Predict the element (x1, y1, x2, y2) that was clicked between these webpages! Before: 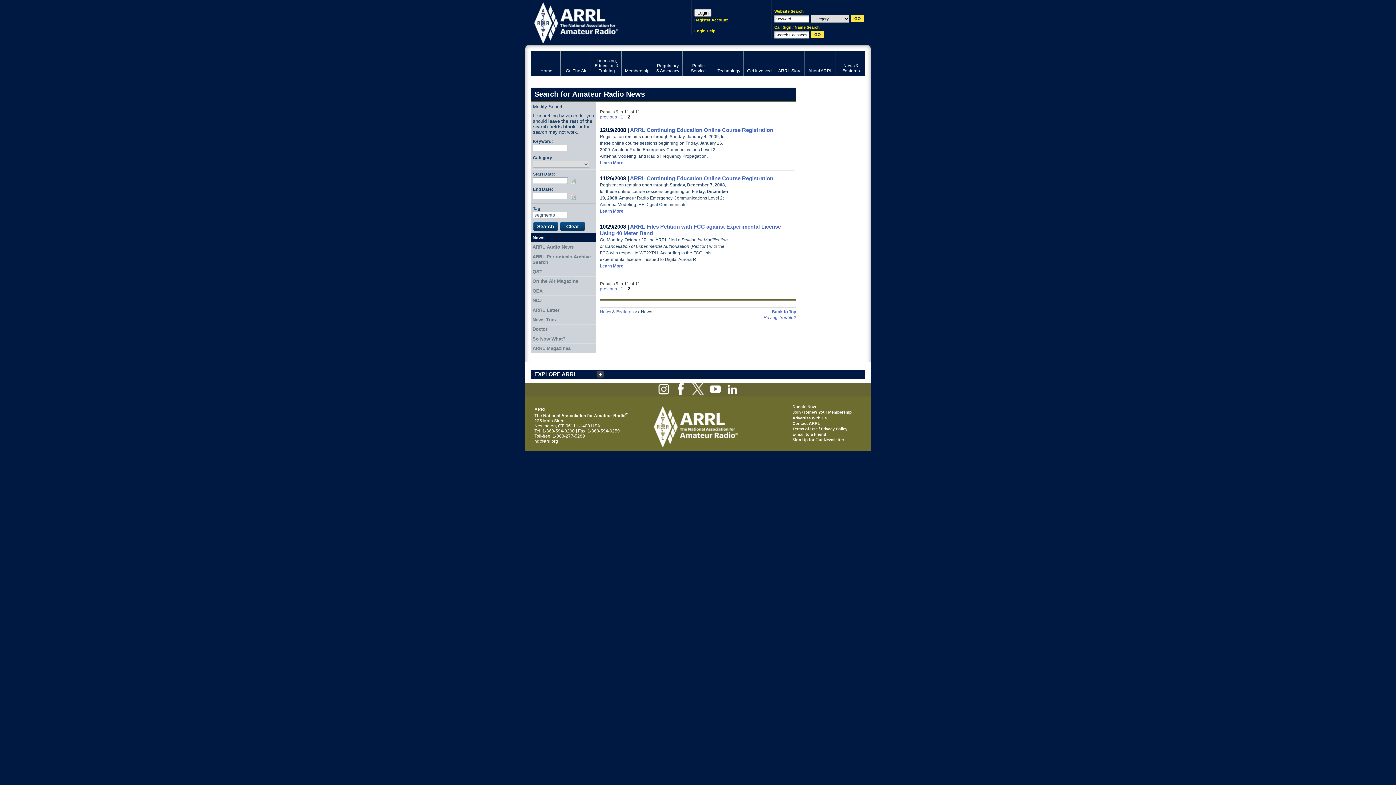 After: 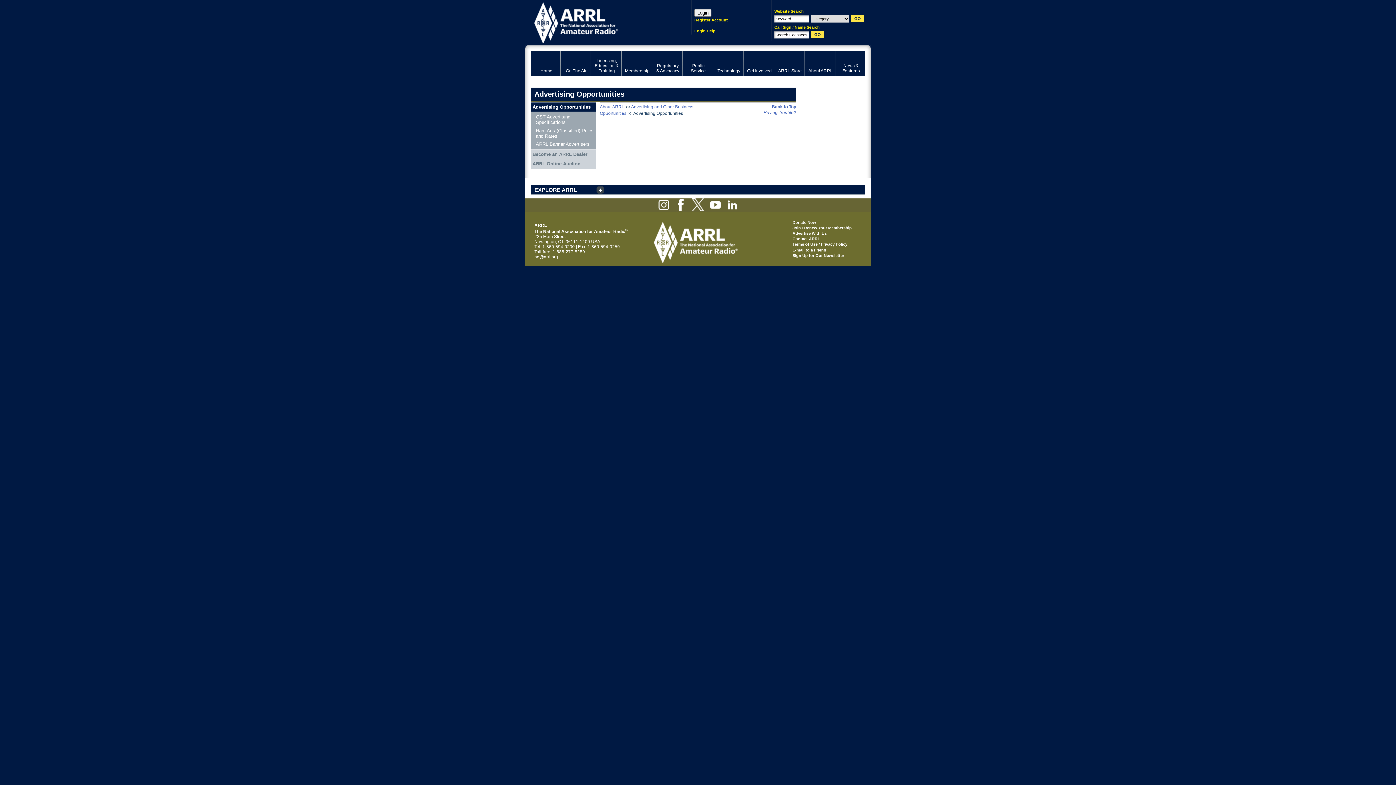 Action: bbox: (792, 415, 826, 420) label: Advertise With Us